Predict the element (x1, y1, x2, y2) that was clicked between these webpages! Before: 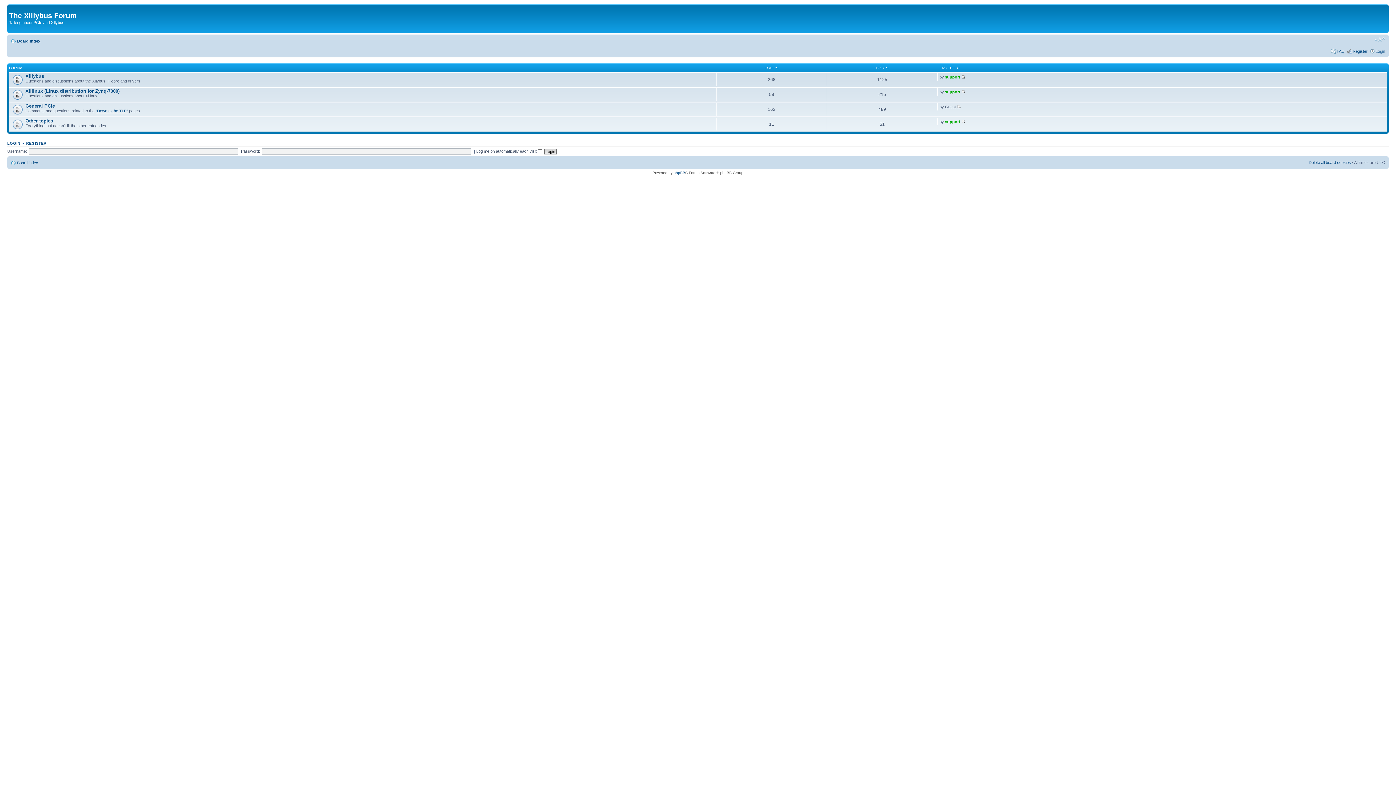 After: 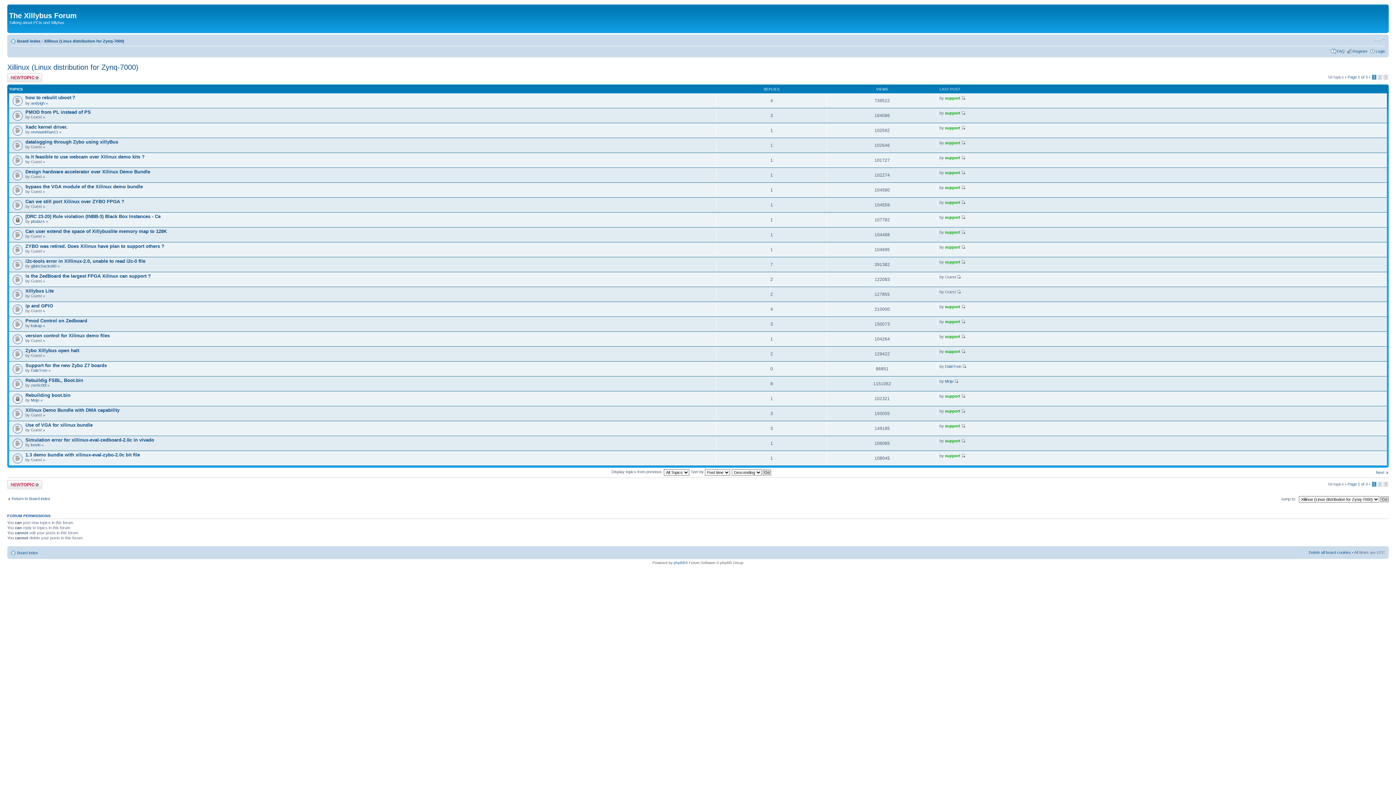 Action: label: Xillinux (Linux distribution for Zynq-7000) bbox: (25, 88, 119, 93)